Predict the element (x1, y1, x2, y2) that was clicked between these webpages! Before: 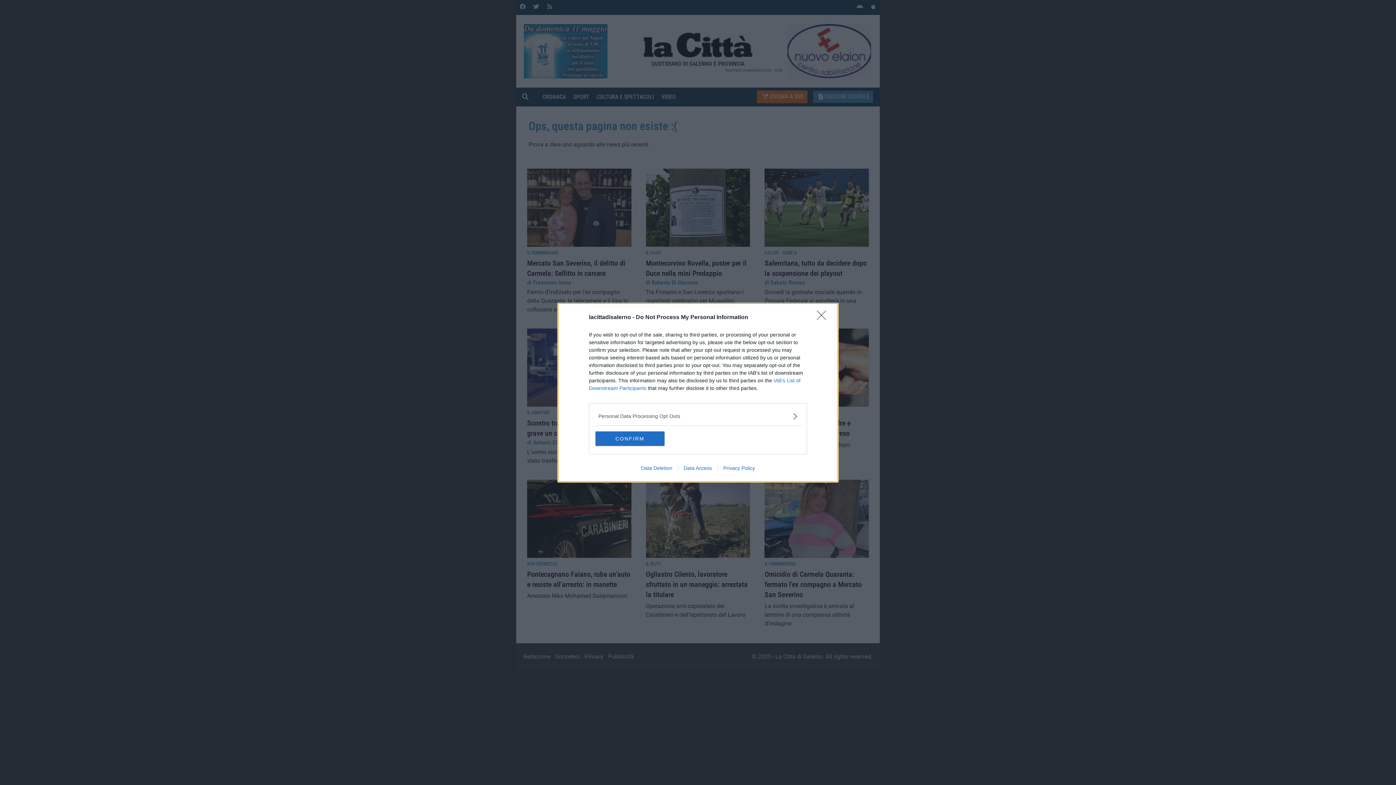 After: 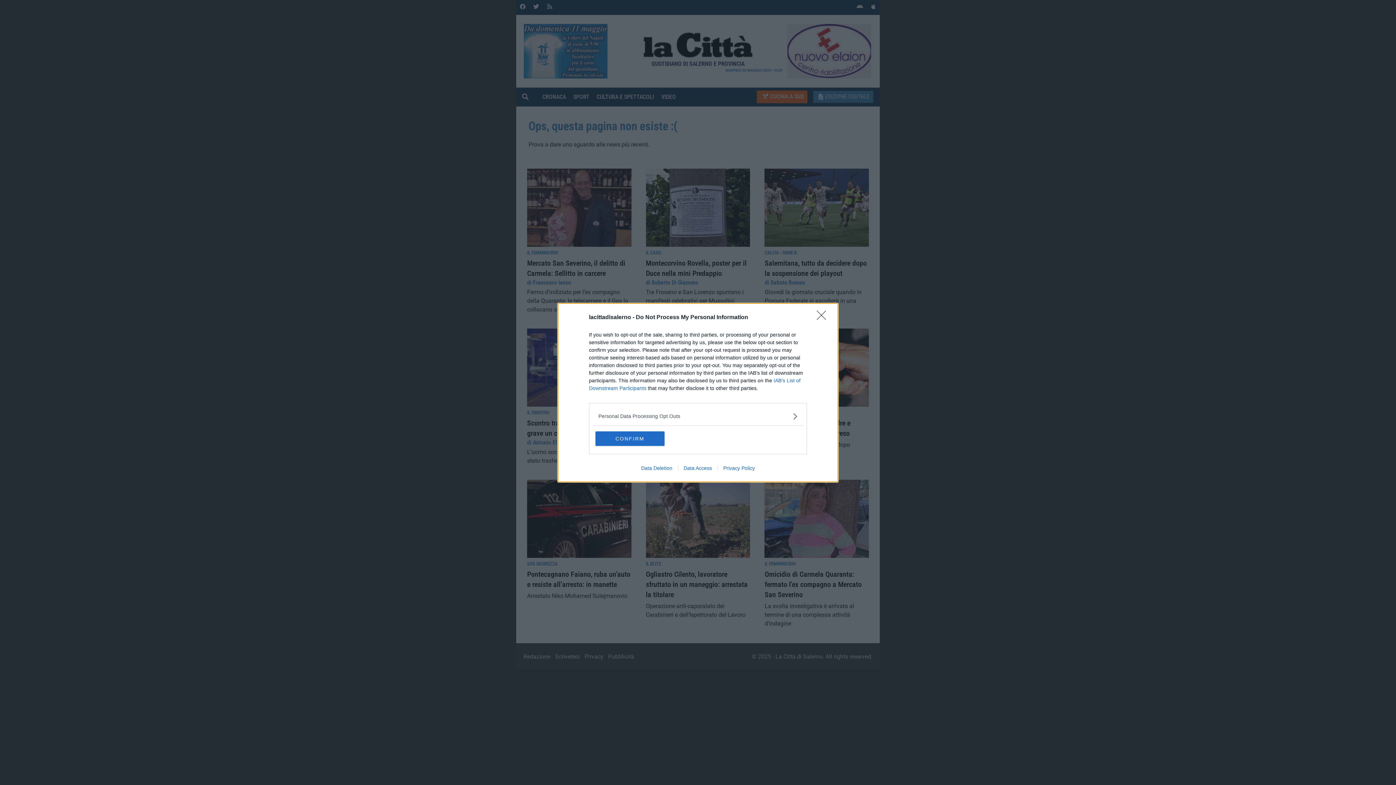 Action: bbox: (717, 465, 760, 471) label: Privacy Policy